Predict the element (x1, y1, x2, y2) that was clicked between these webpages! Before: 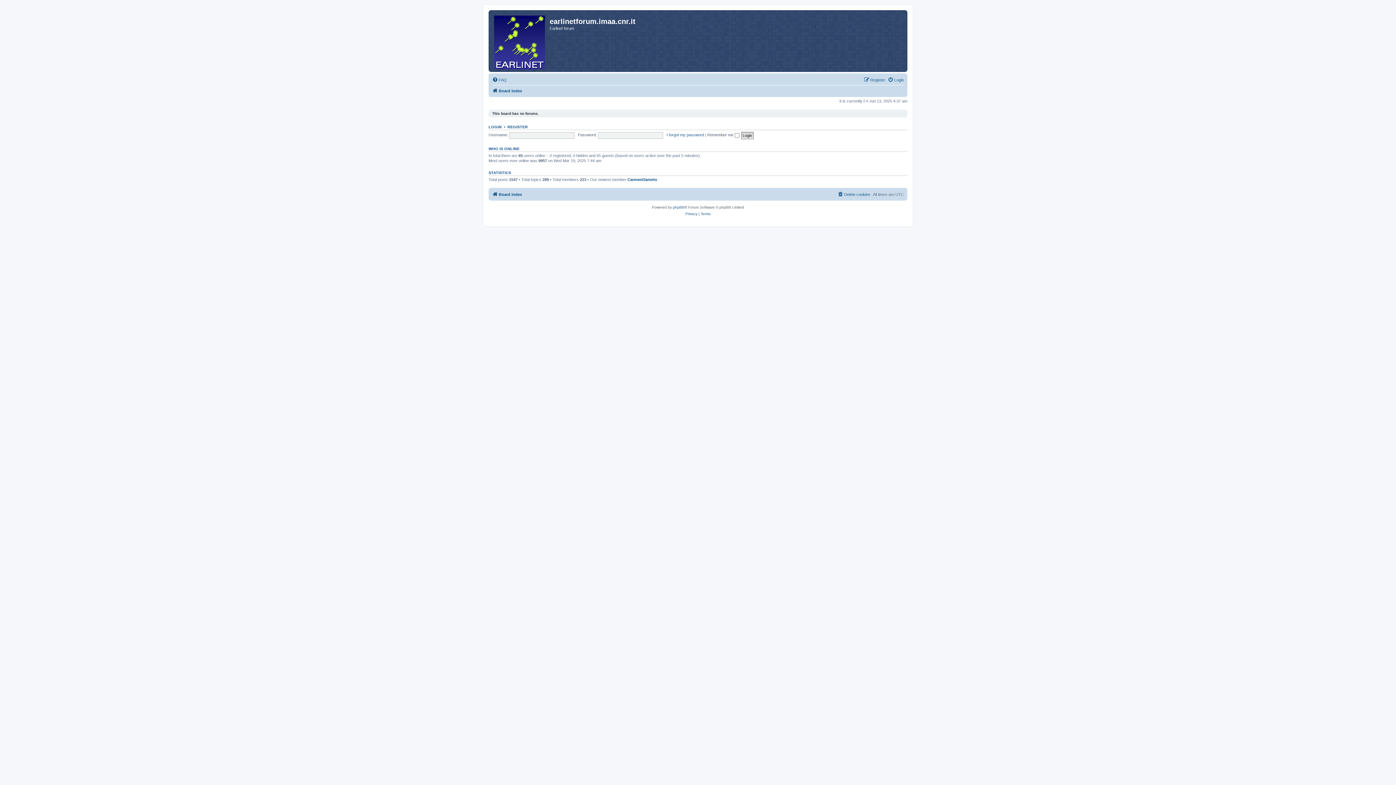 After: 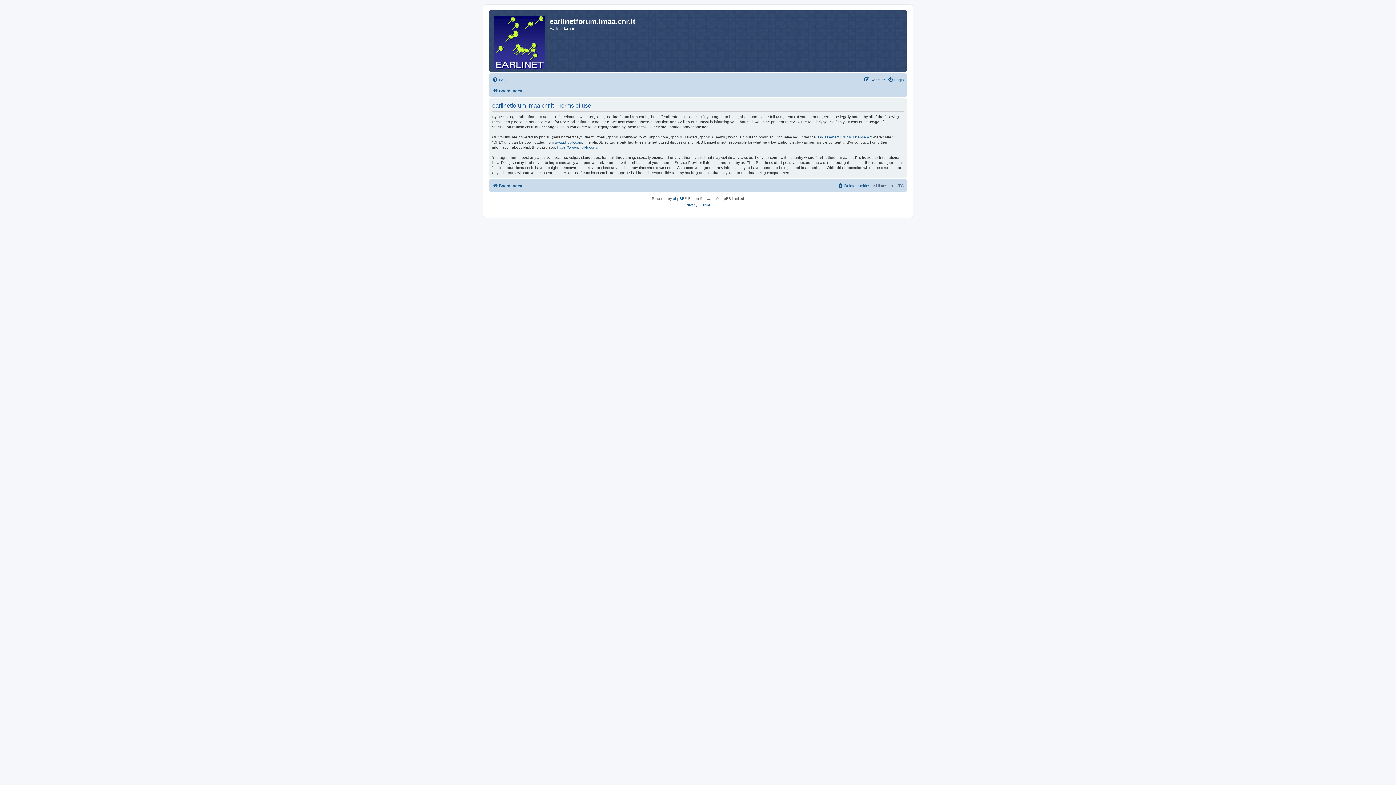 Action: label: Terms bbox: (700, 210, 710, 217)